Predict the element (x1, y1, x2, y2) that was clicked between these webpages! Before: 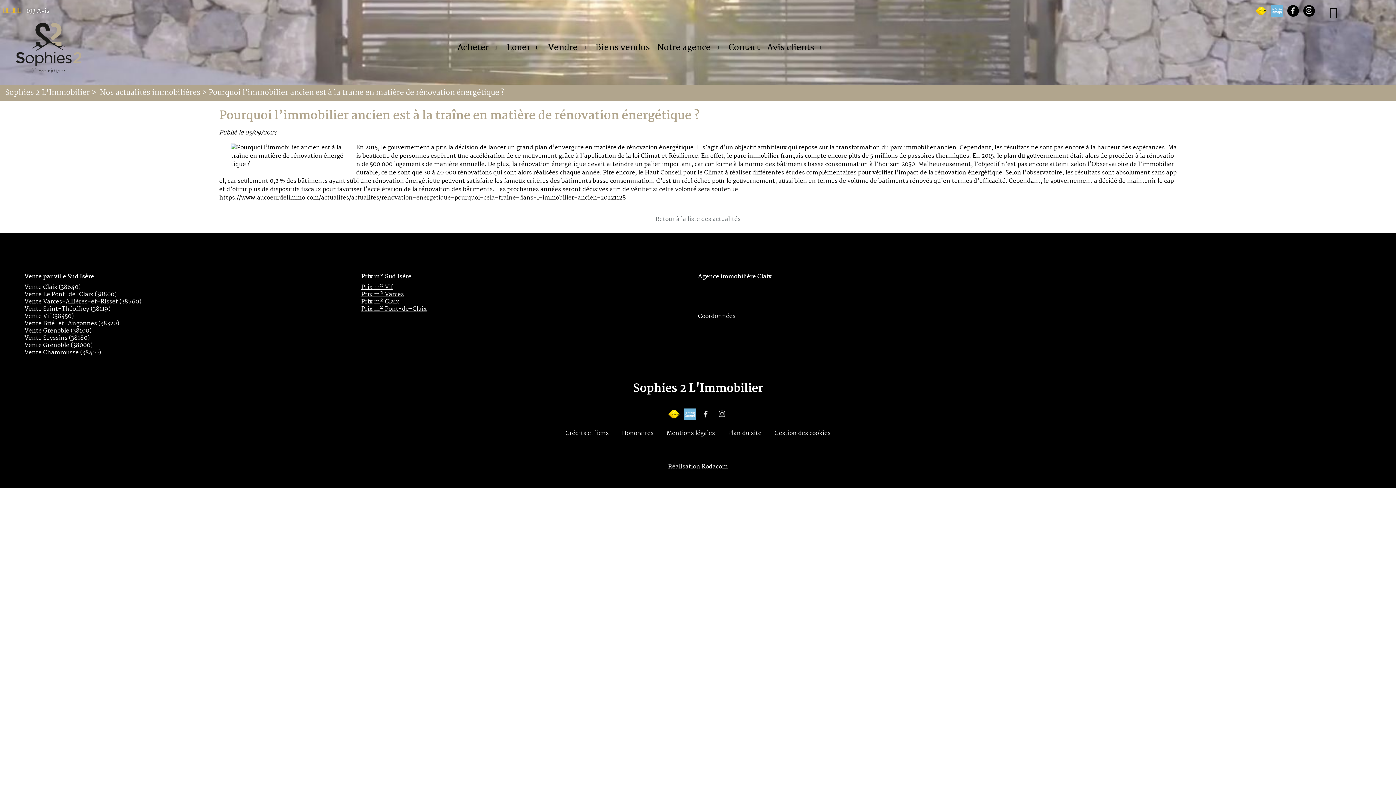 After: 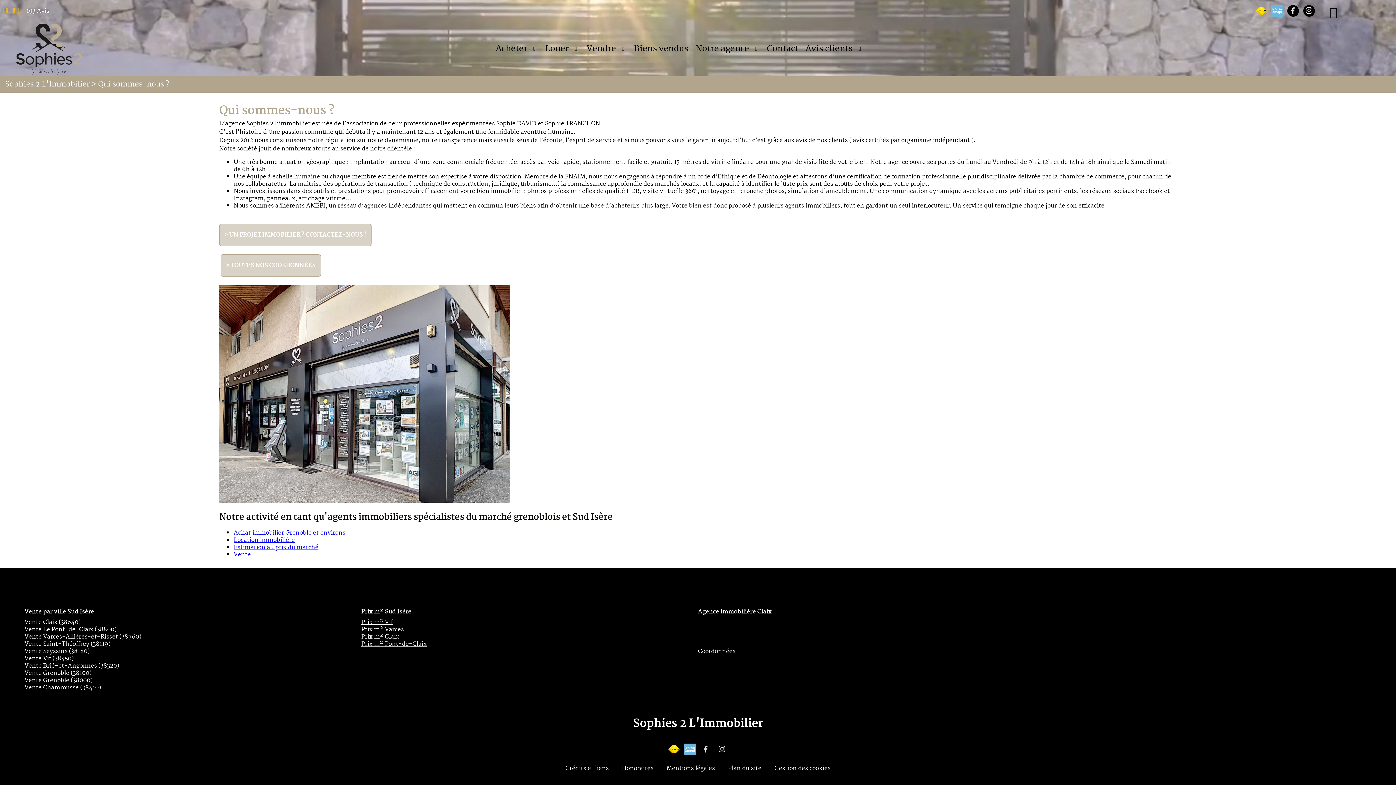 Action: label: Notre agence bbox: (654, 37, 724, 58)